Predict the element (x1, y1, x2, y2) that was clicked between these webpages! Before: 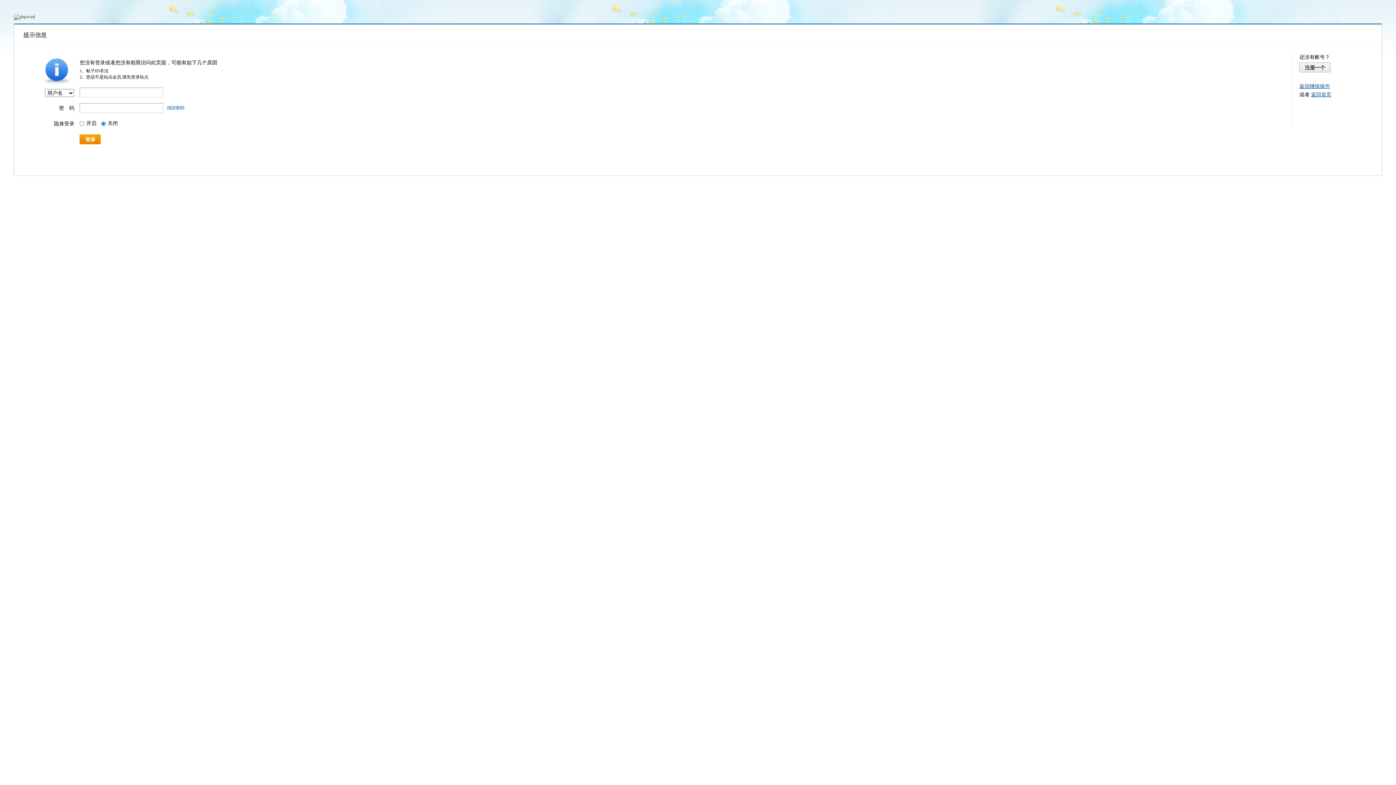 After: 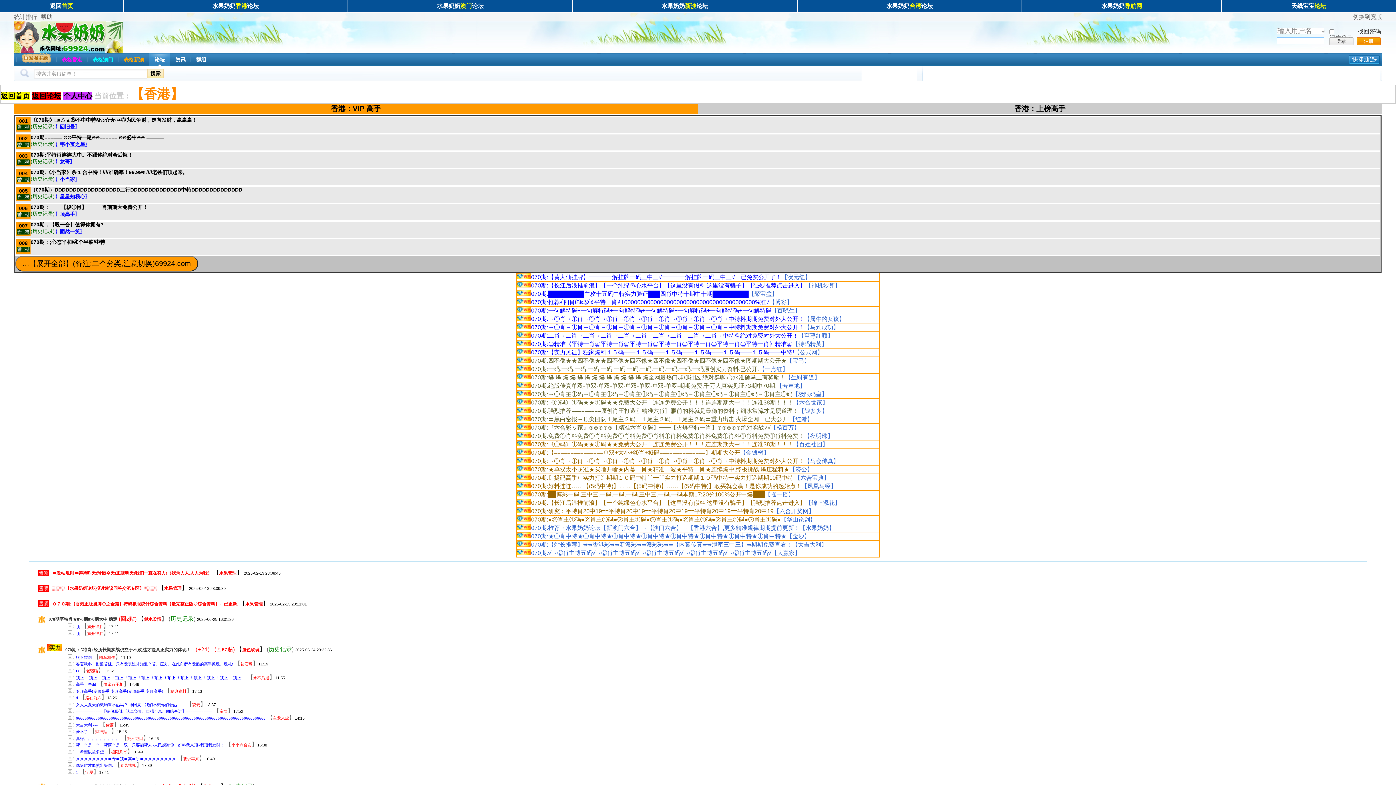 Action: bbox: (1311, 92, 1331, 97) label: 返回首页